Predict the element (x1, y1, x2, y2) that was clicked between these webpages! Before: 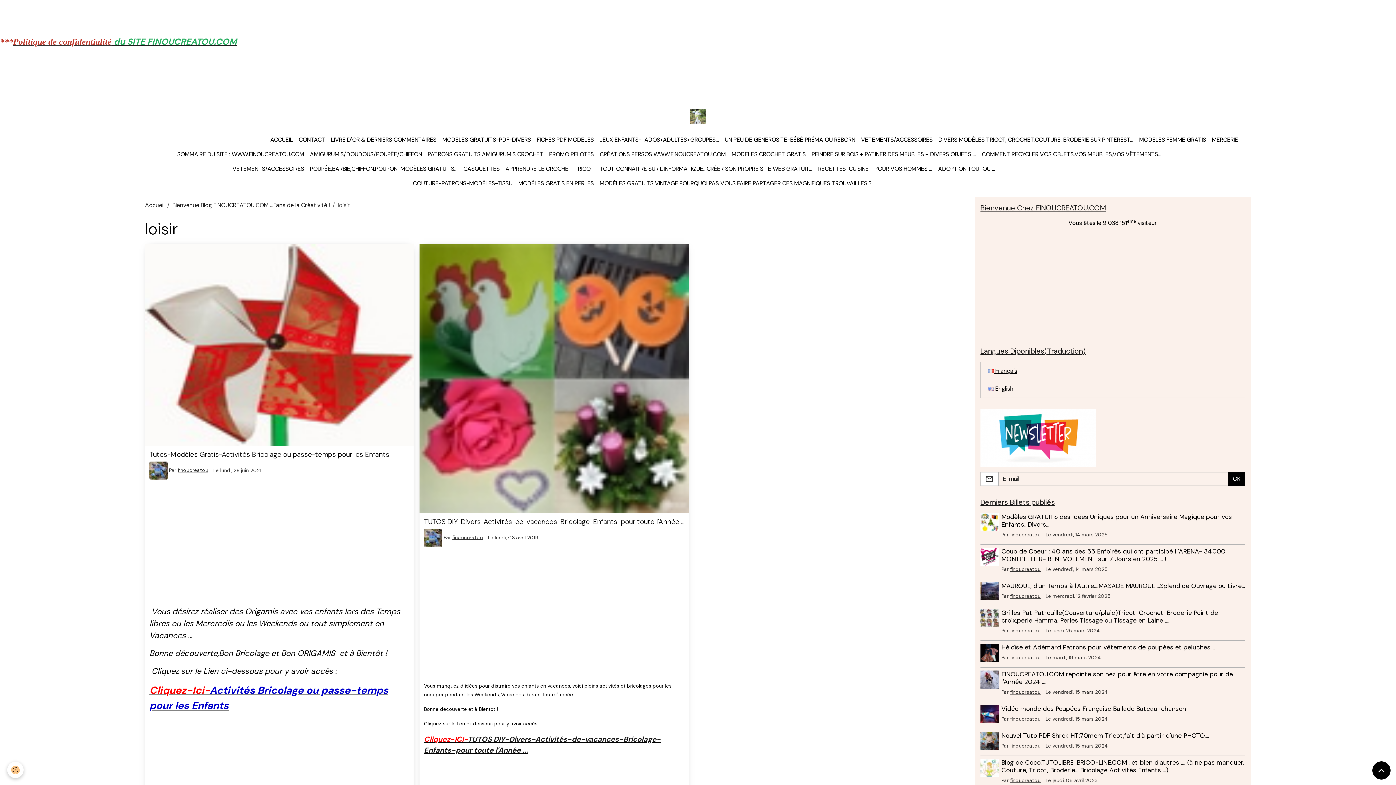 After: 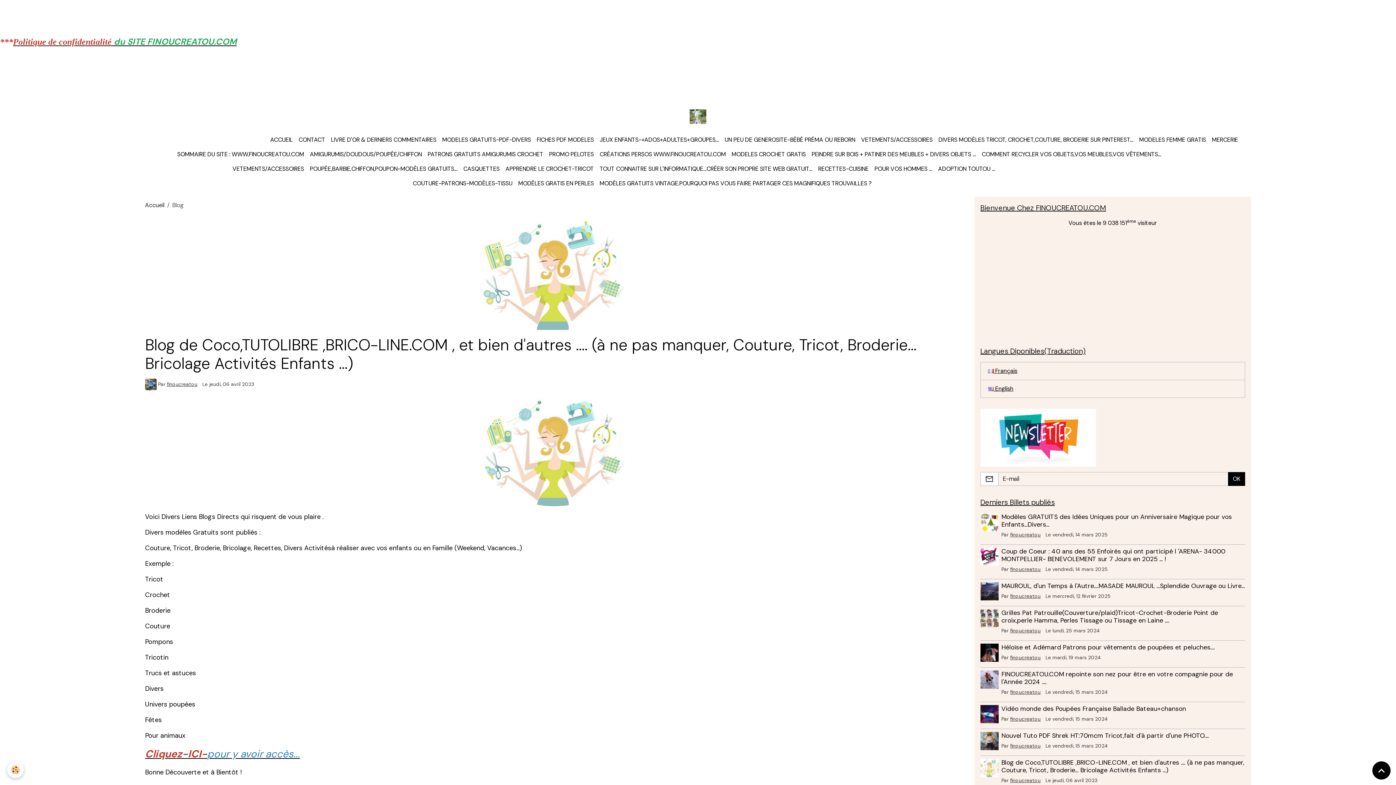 Action: bbox: (980, 759, 998, 777)